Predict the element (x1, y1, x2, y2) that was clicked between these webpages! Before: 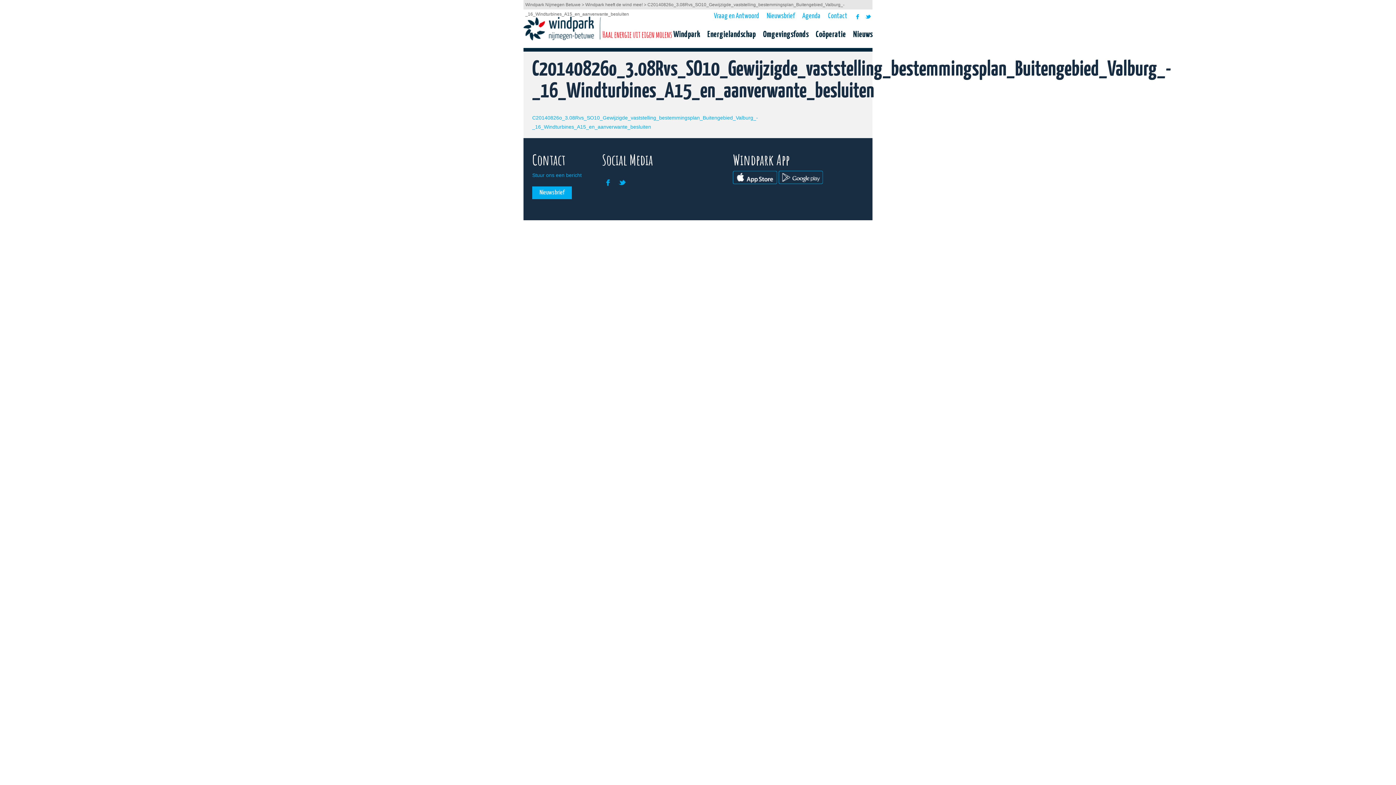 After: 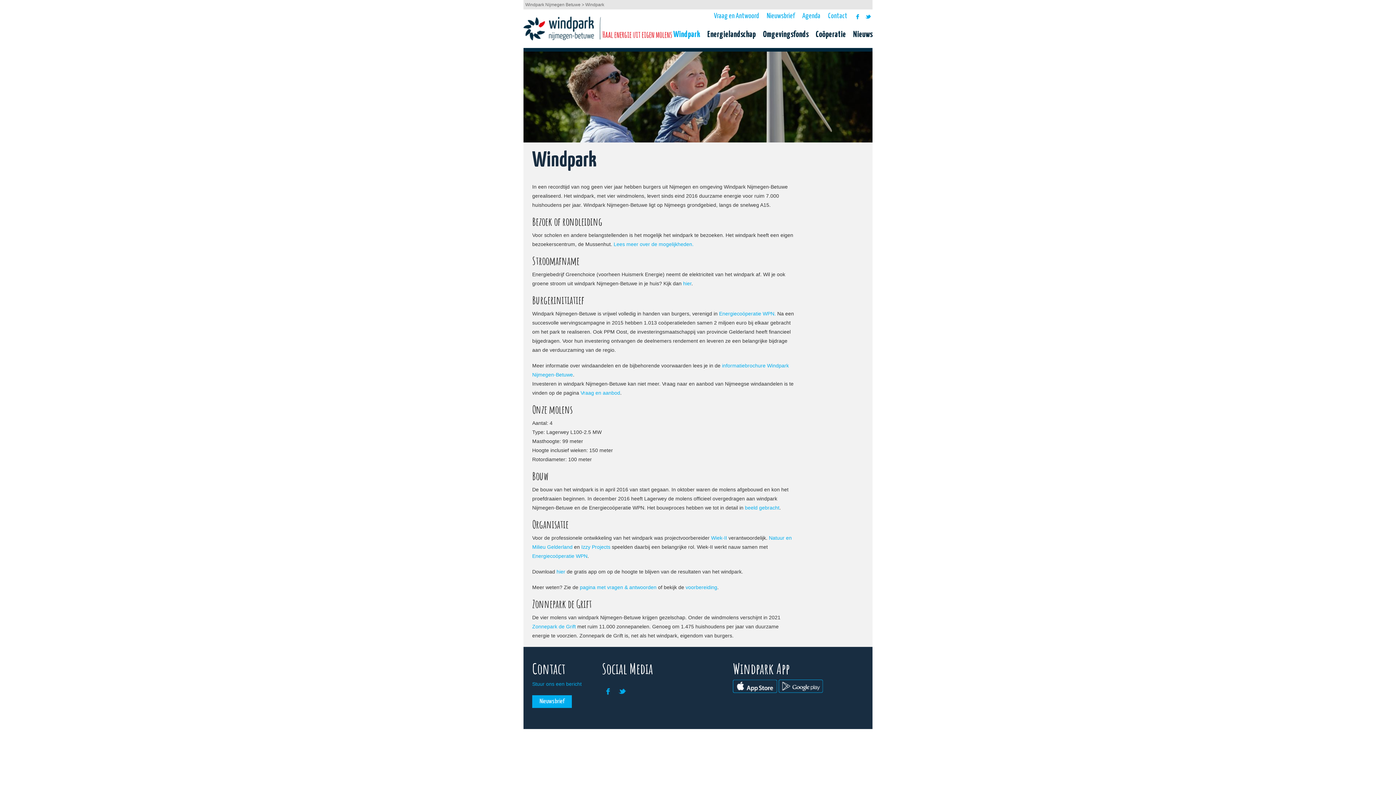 Action: bbox: (673, 22, 700, 47) label: Windpark